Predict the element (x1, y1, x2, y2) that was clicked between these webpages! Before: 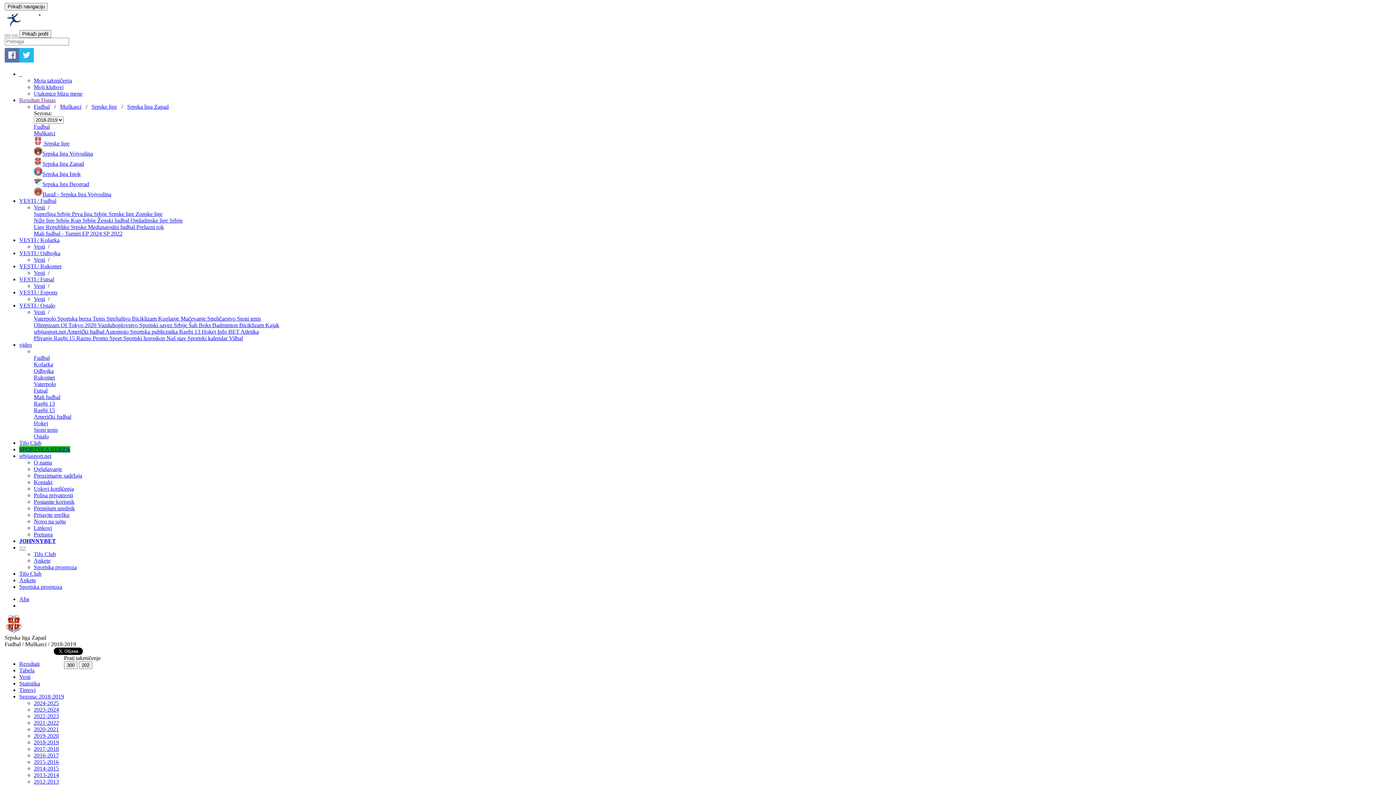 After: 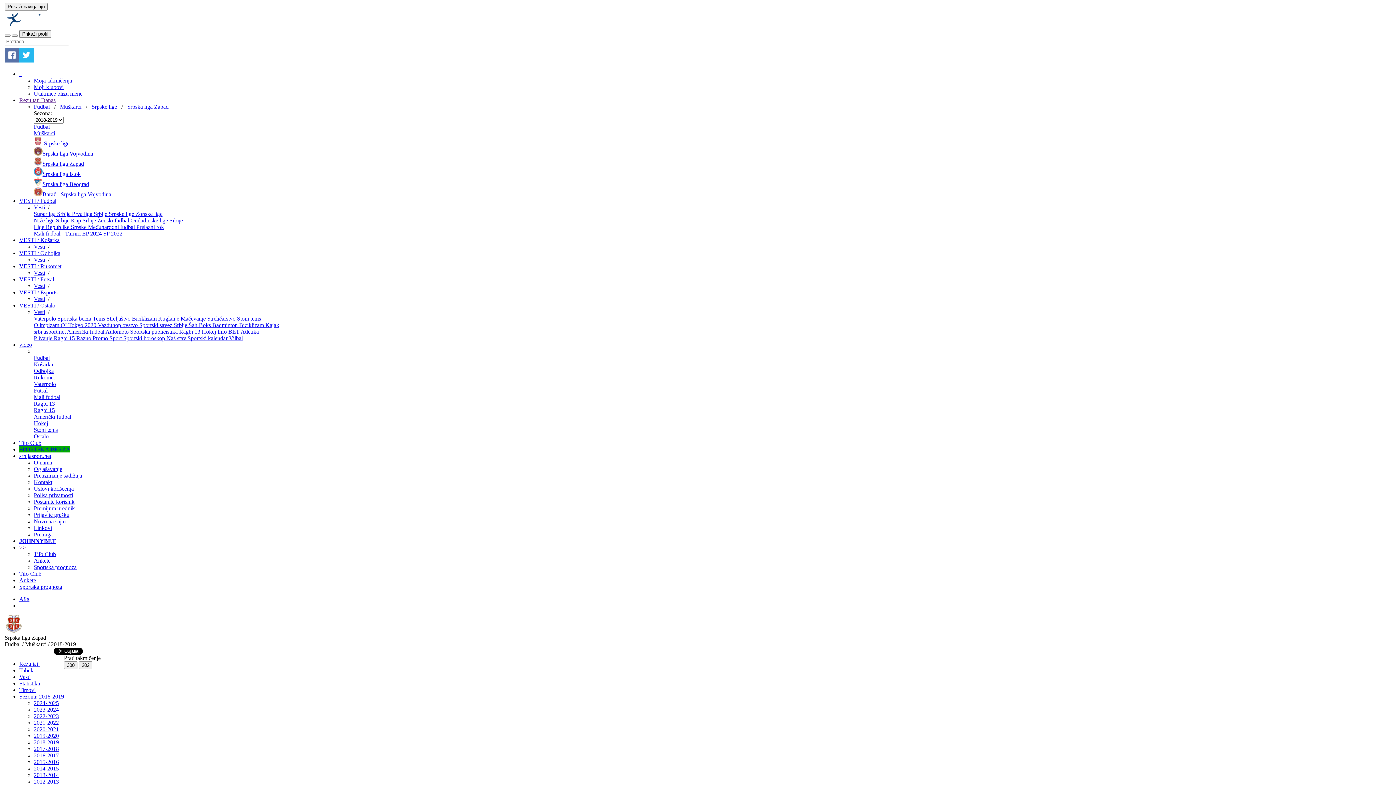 Action: label: Statistika bbox: (19, 680, 40, 686)